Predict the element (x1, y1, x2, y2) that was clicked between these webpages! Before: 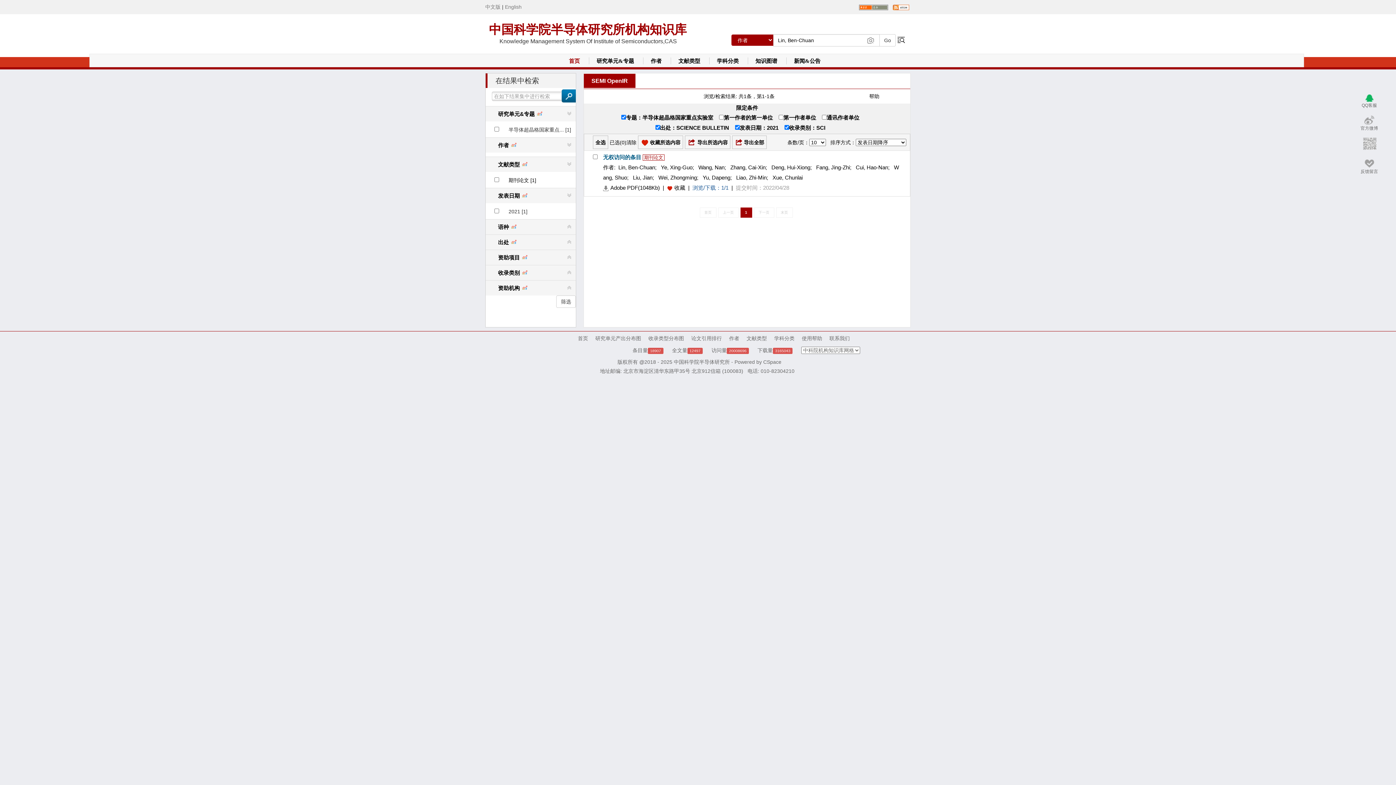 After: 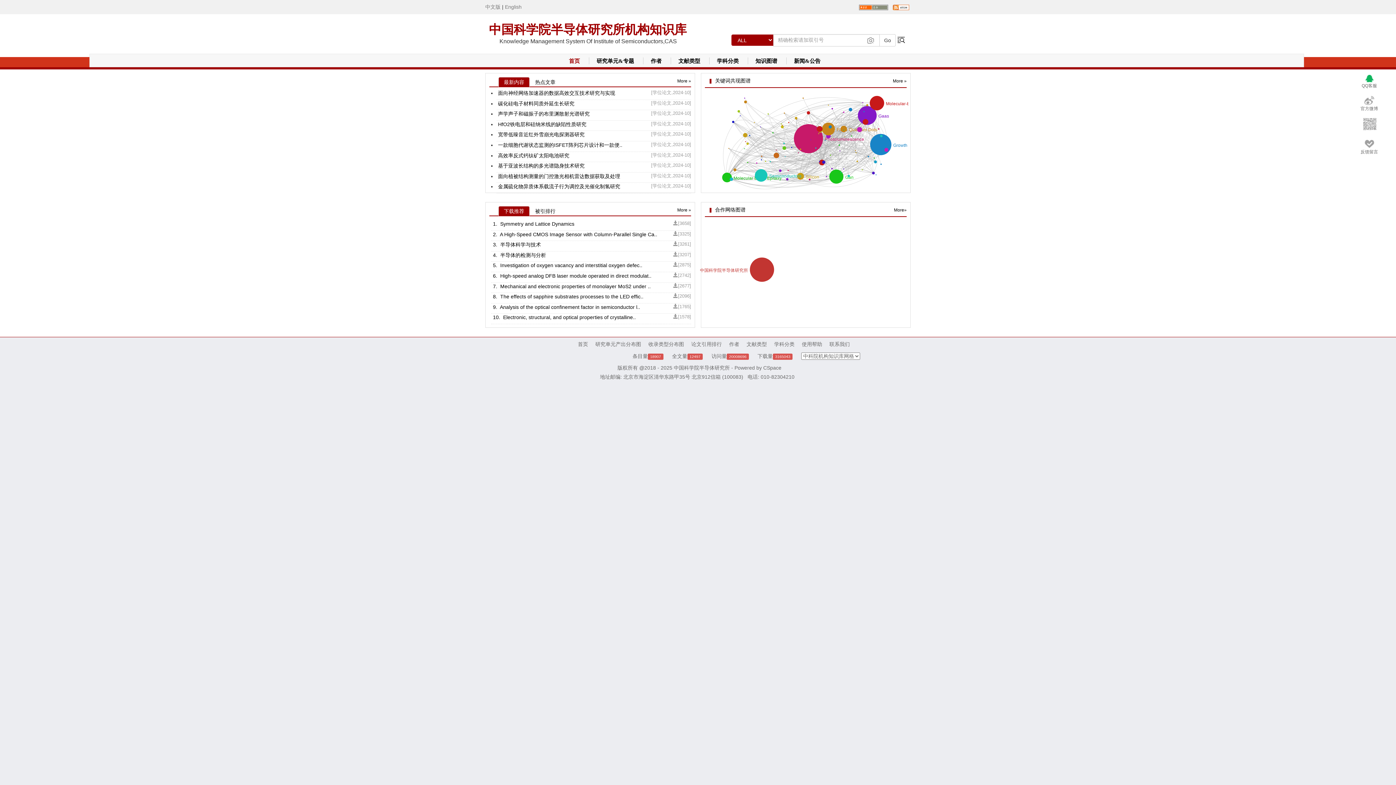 Action: label: 首页 bbox: (560, 54, 589, 67)